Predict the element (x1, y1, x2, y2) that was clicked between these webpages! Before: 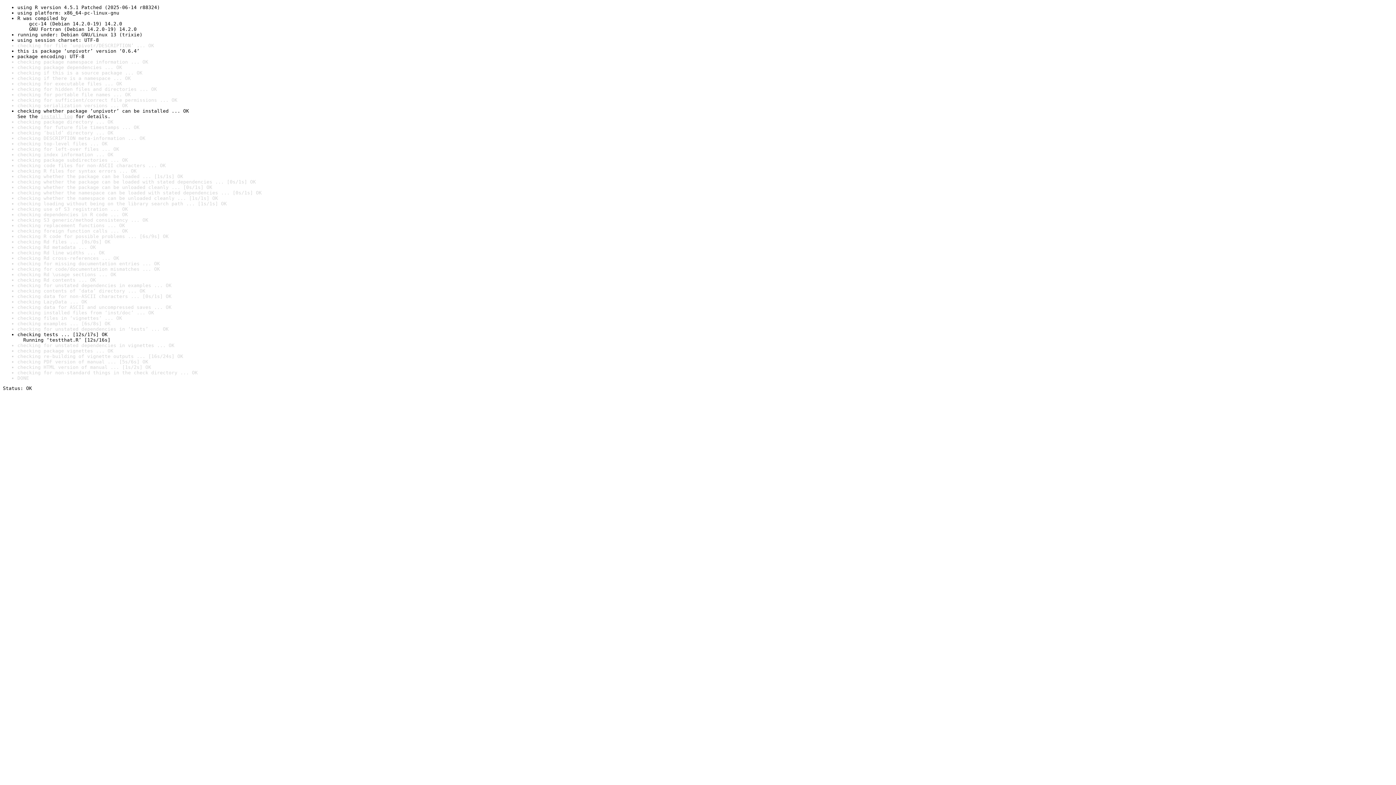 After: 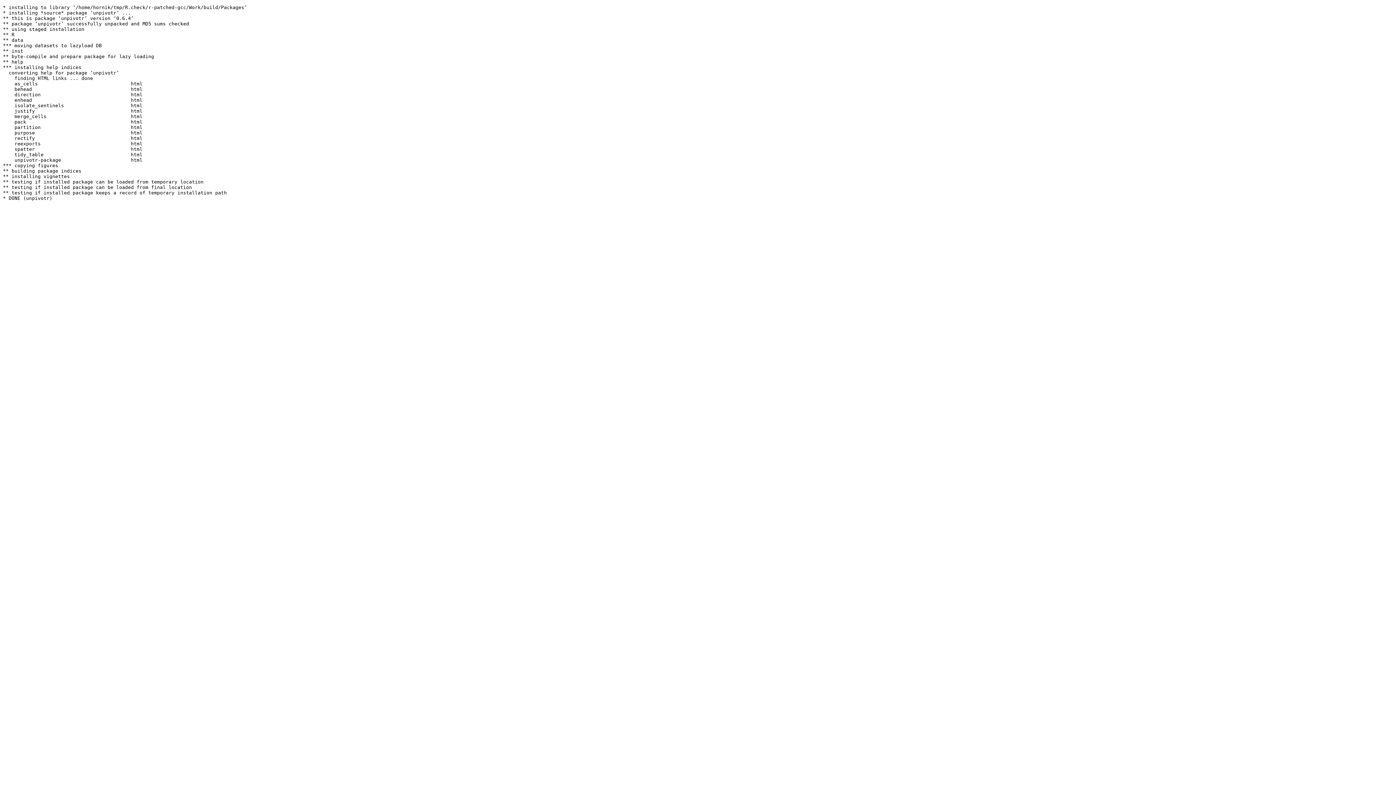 Action: label: install log bbox: (40, 113, 72, 119)